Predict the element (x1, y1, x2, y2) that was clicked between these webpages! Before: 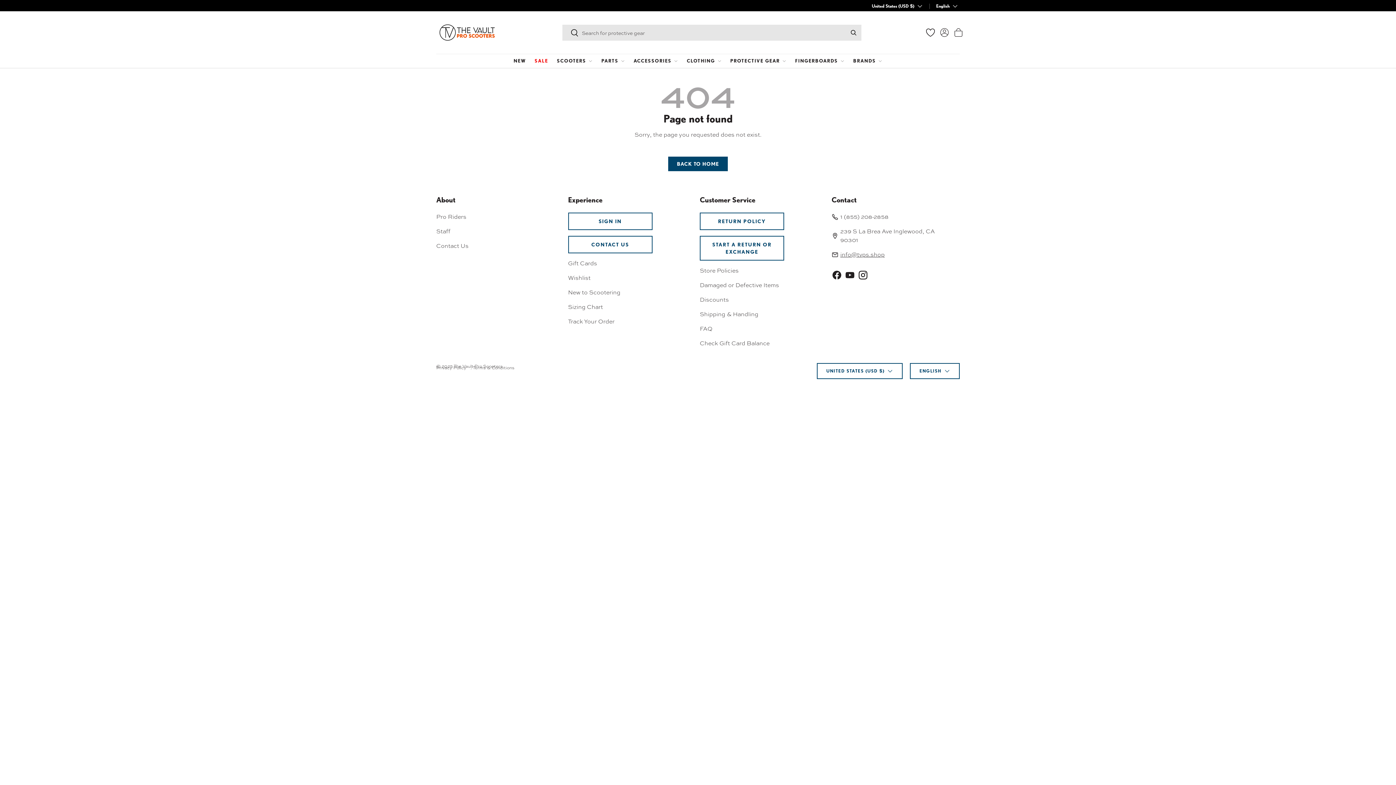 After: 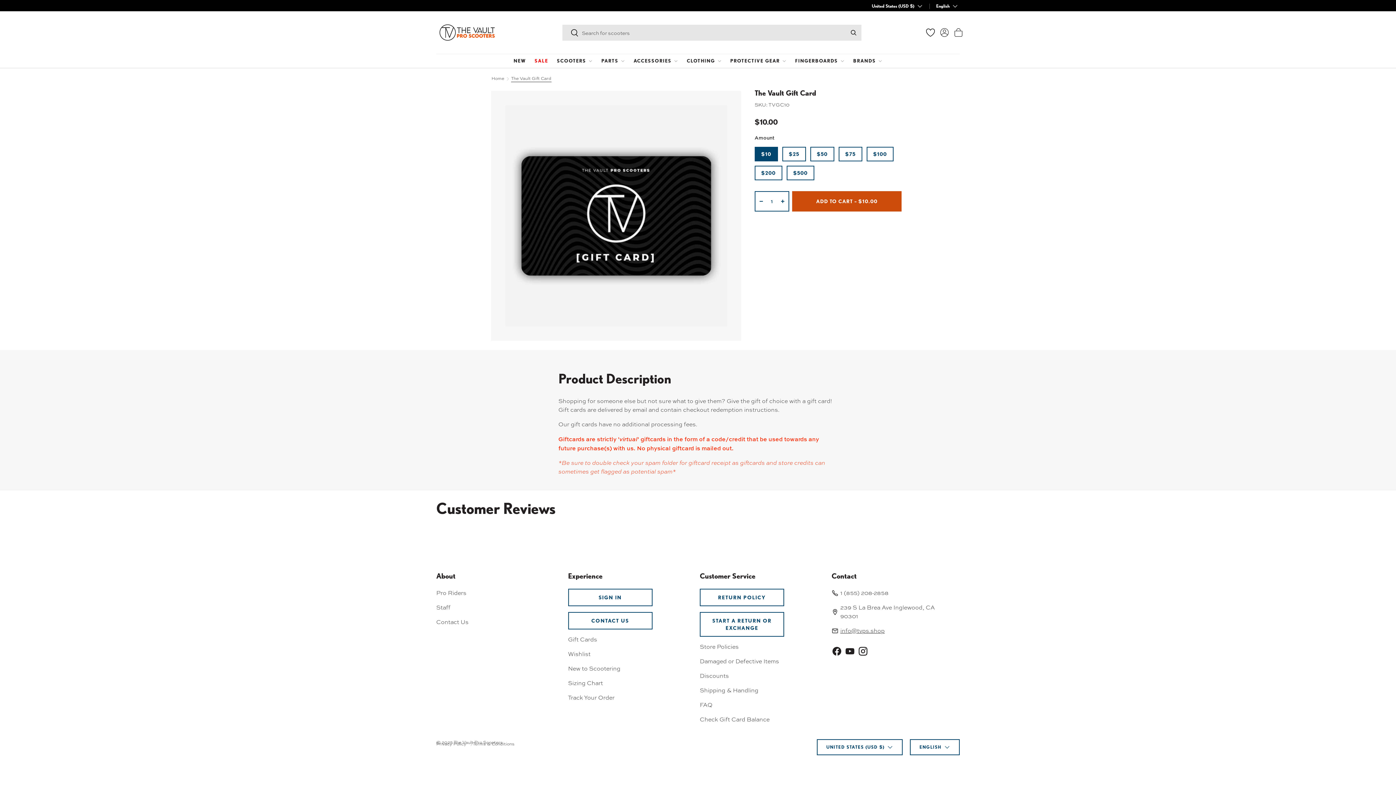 Action: bbox: (568, 259, 597, 267) label: Gift Cards